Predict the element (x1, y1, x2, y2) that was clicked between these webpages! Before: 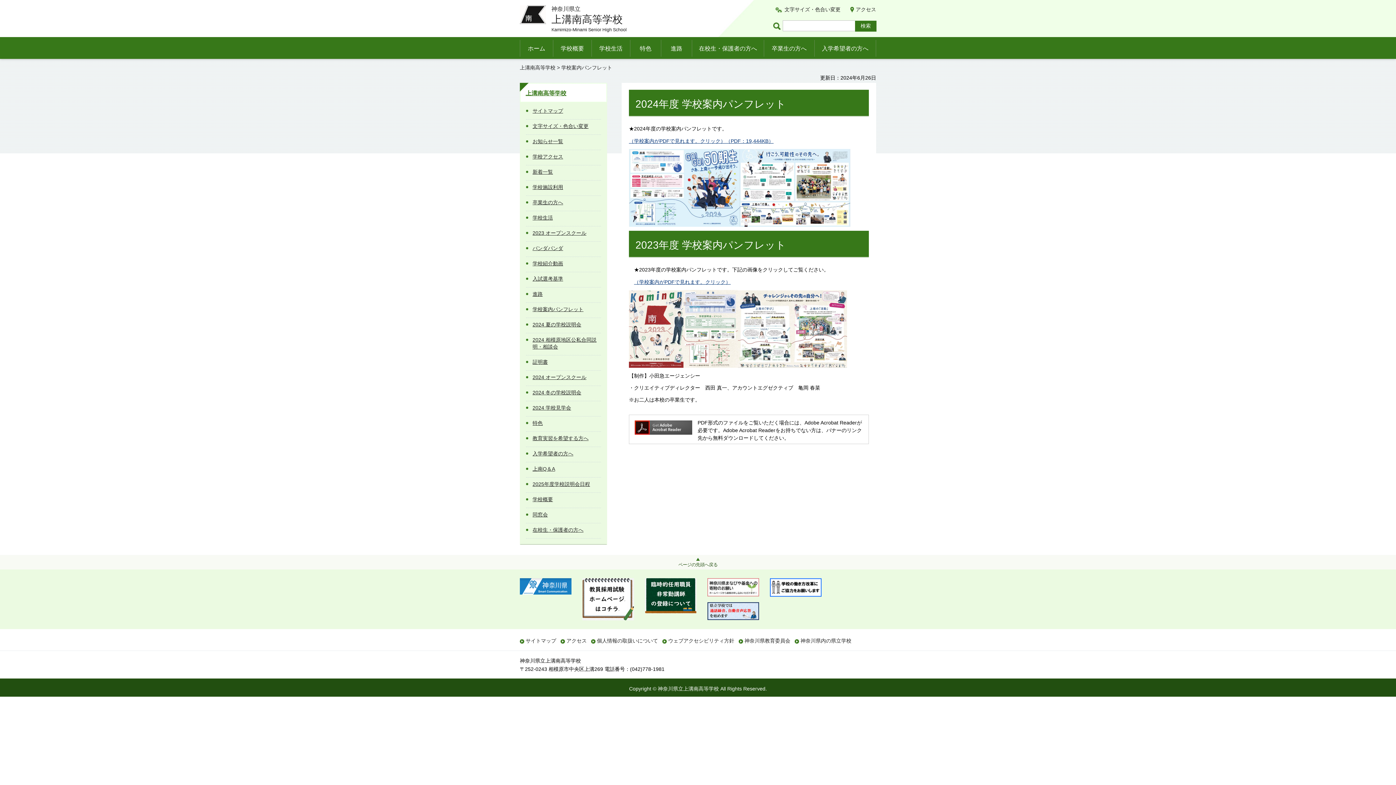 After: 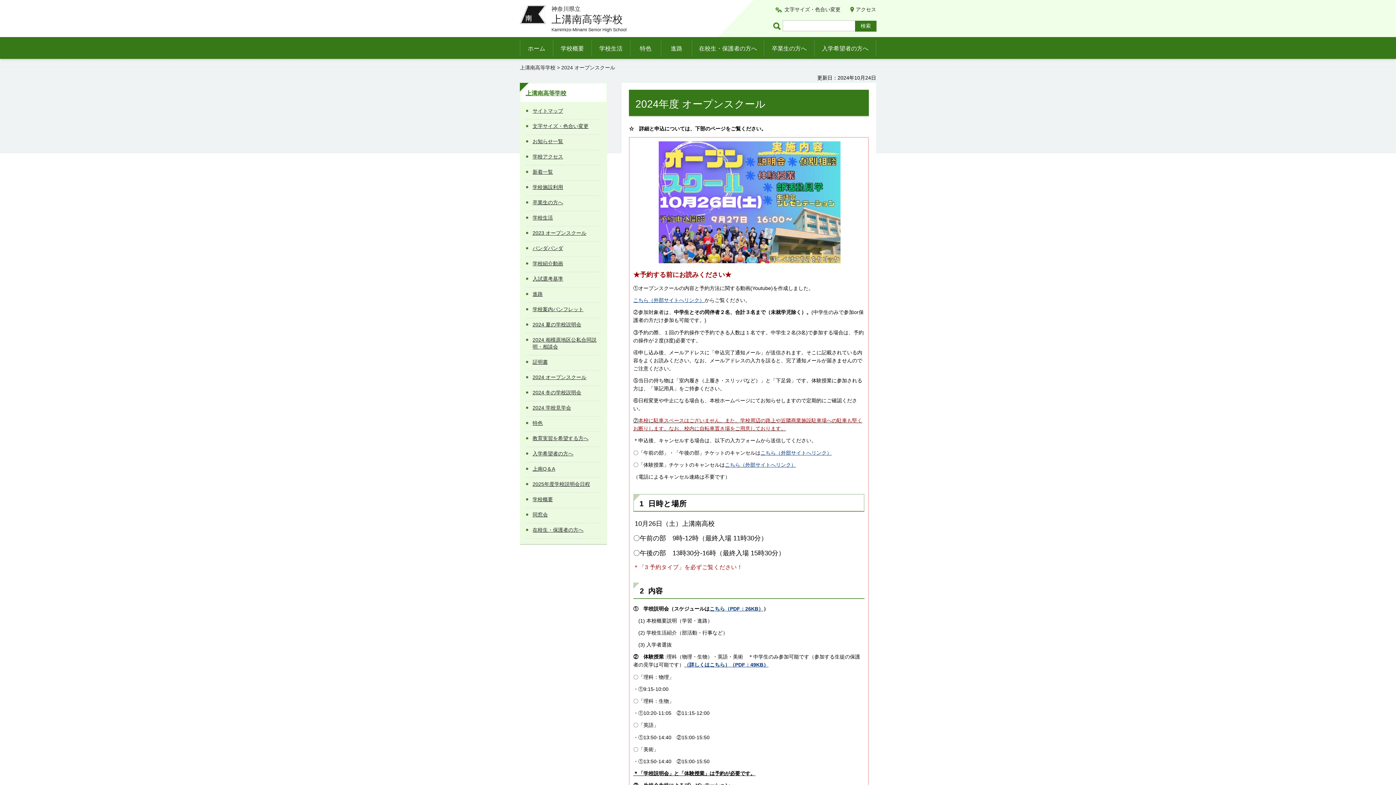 Action: bbox: (526, 370, 601, 386) label: 2024 オープンスクール